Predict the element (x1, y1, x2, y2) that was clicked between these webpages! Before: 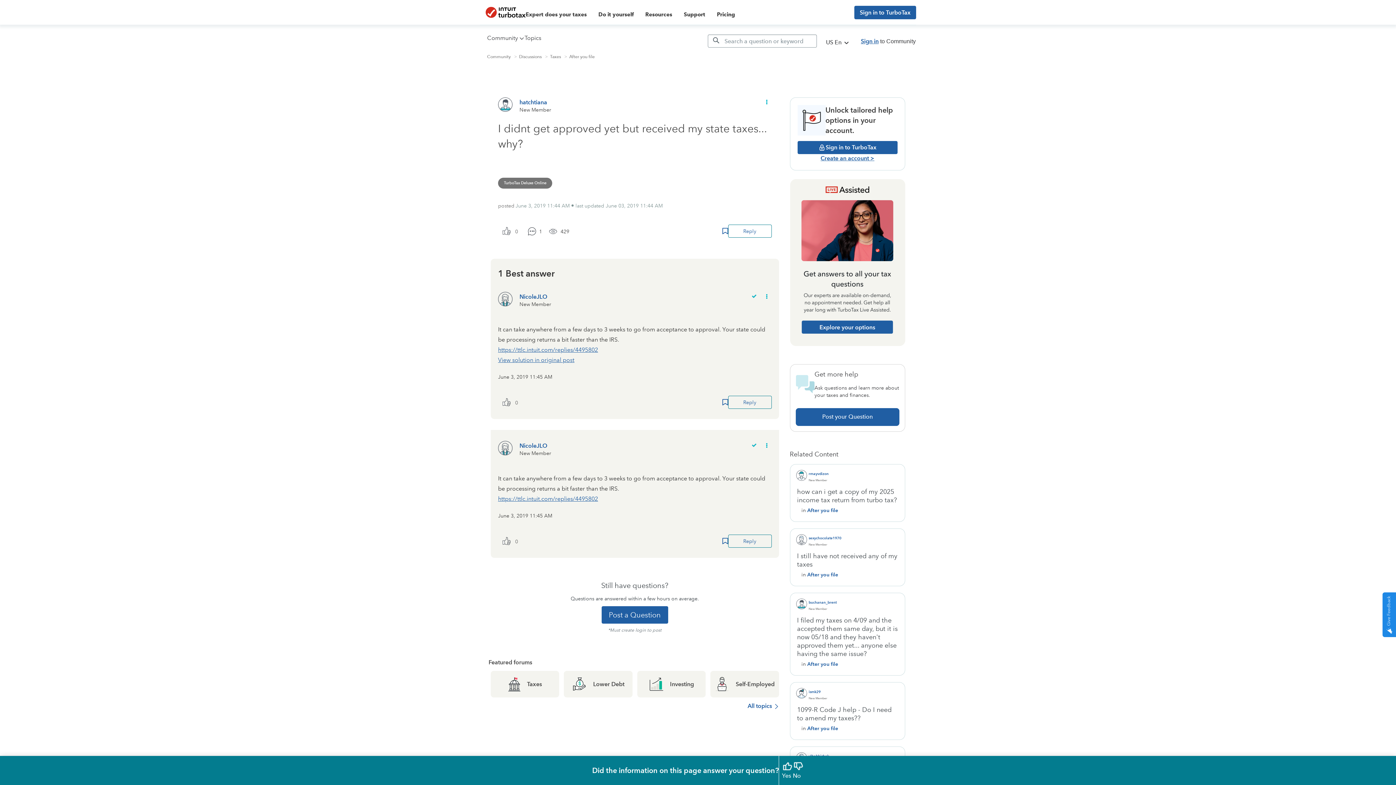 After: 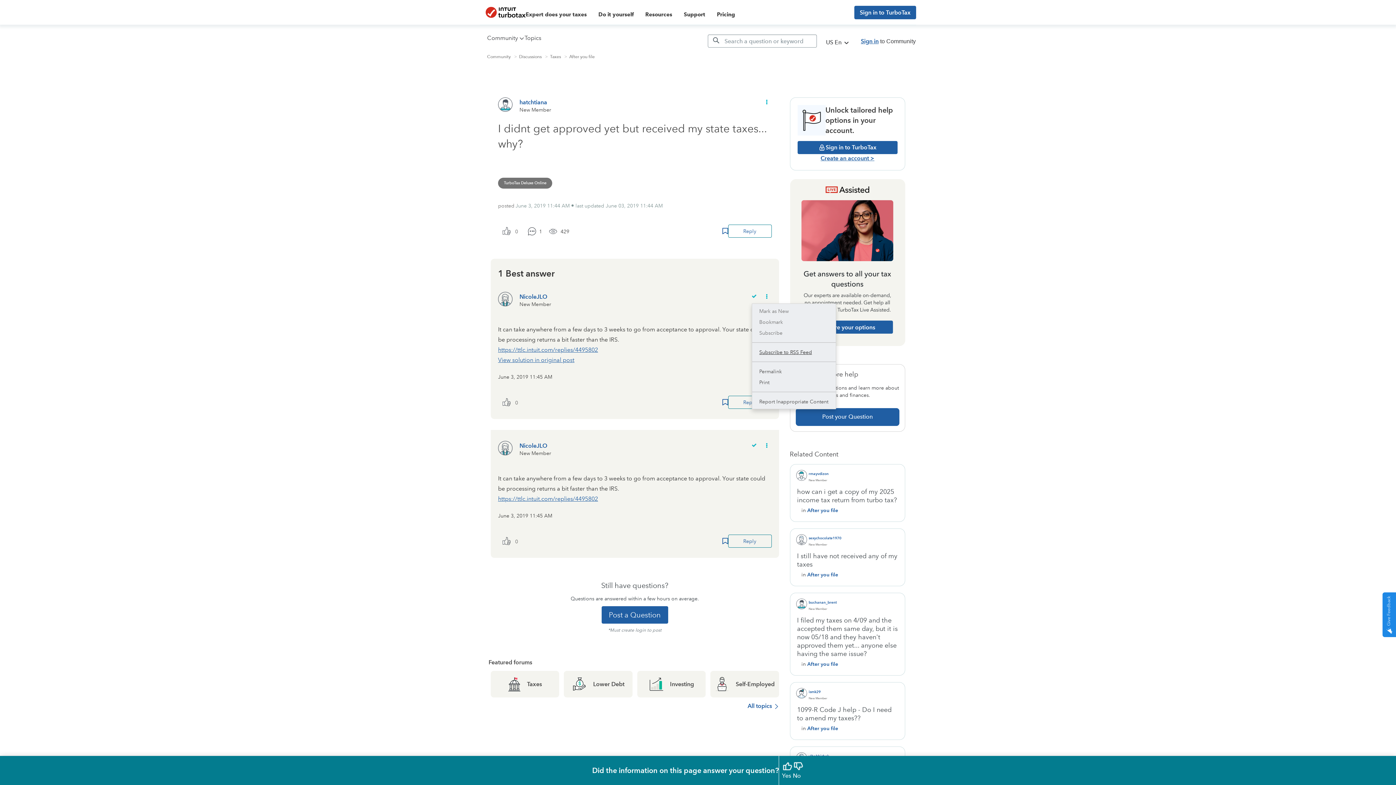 Action: bbox: (760, 289, 771, 304) label: Show comment option menu